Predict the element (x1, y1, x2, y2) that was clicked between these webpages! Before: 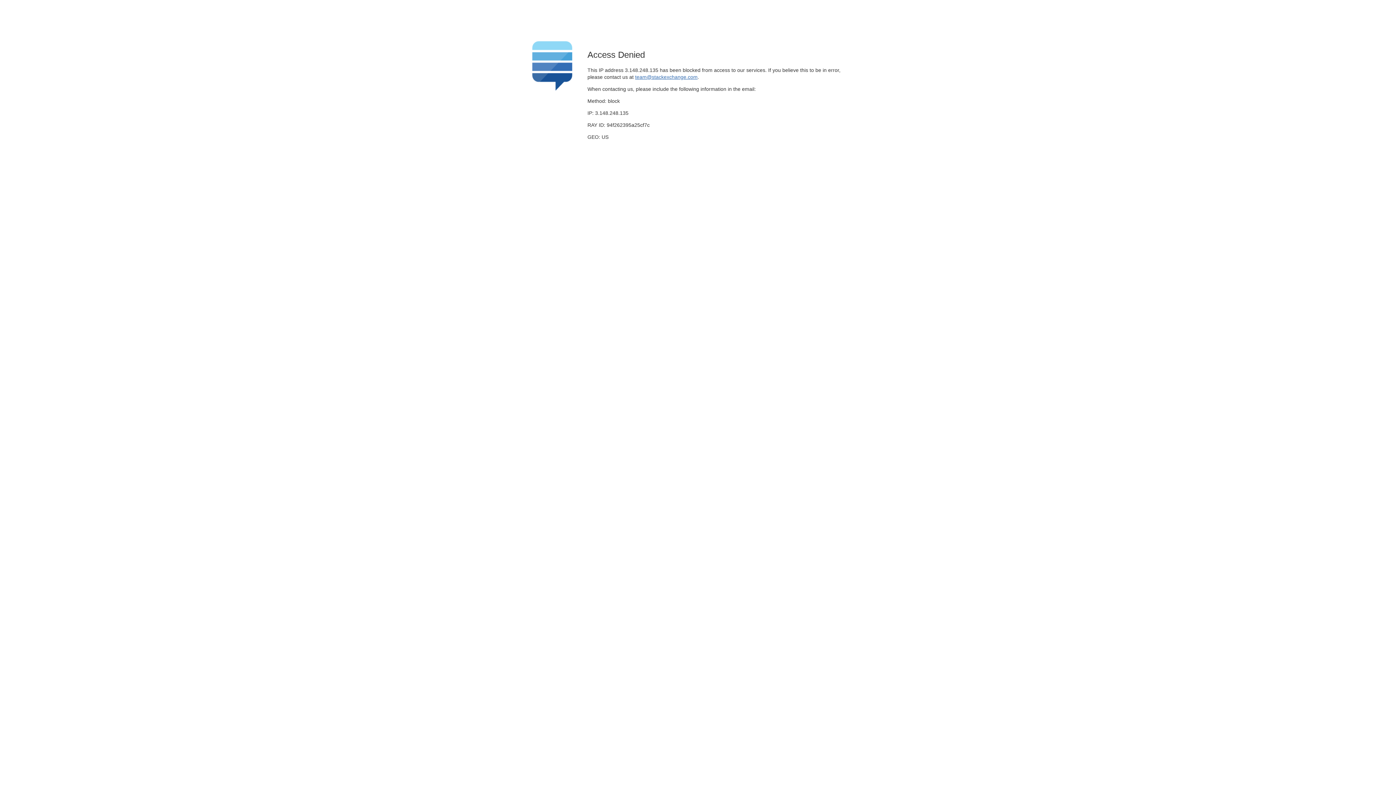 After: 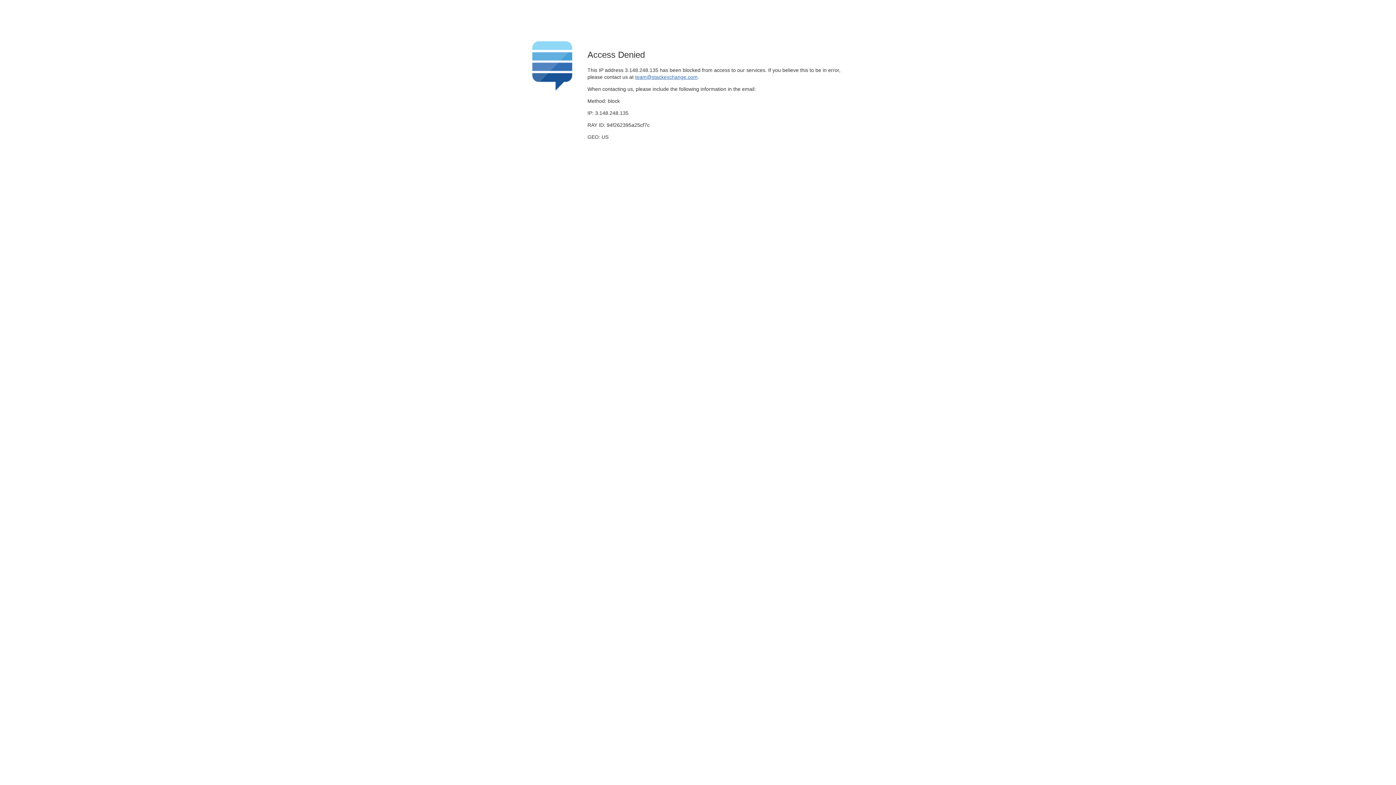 Action: label: team@stackexchange.com bbox: (635, 74, 697, 79)